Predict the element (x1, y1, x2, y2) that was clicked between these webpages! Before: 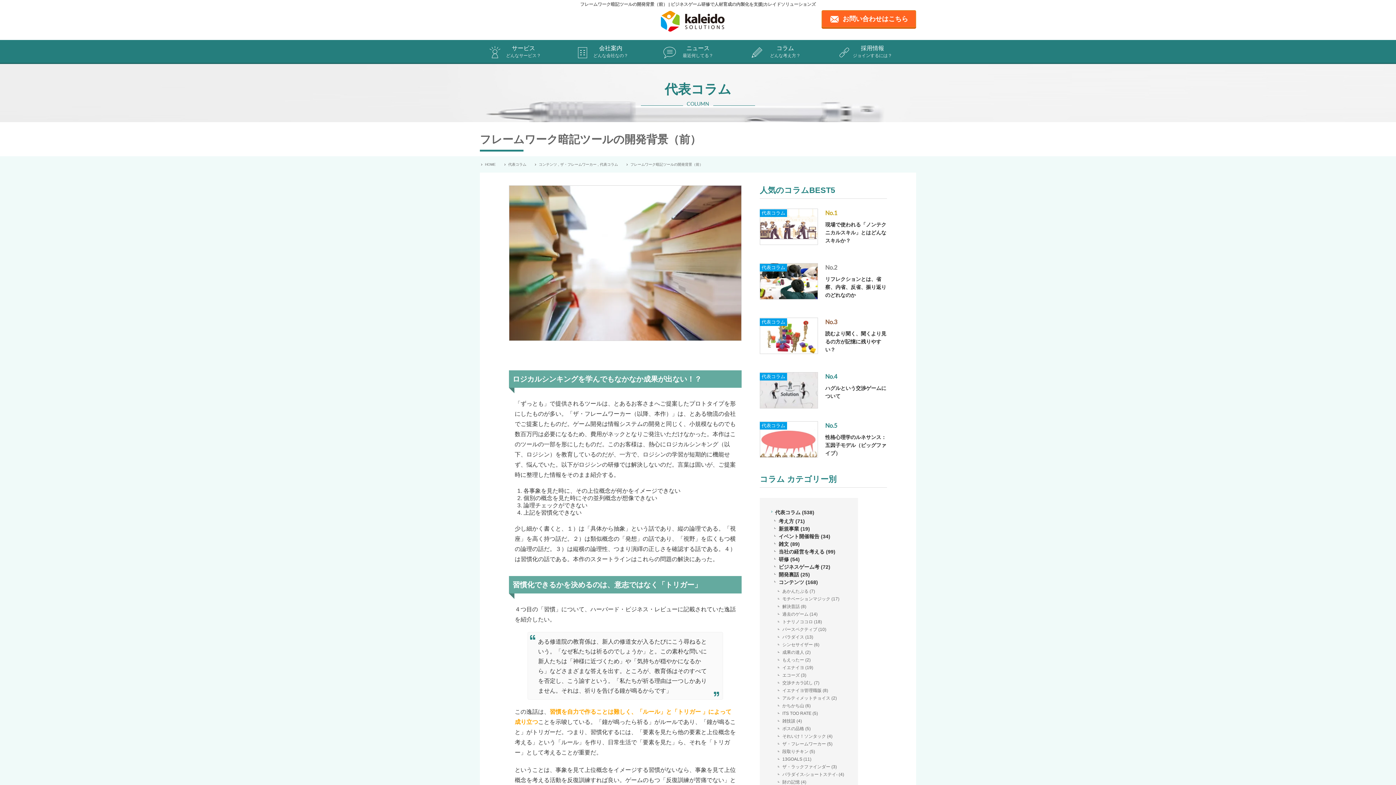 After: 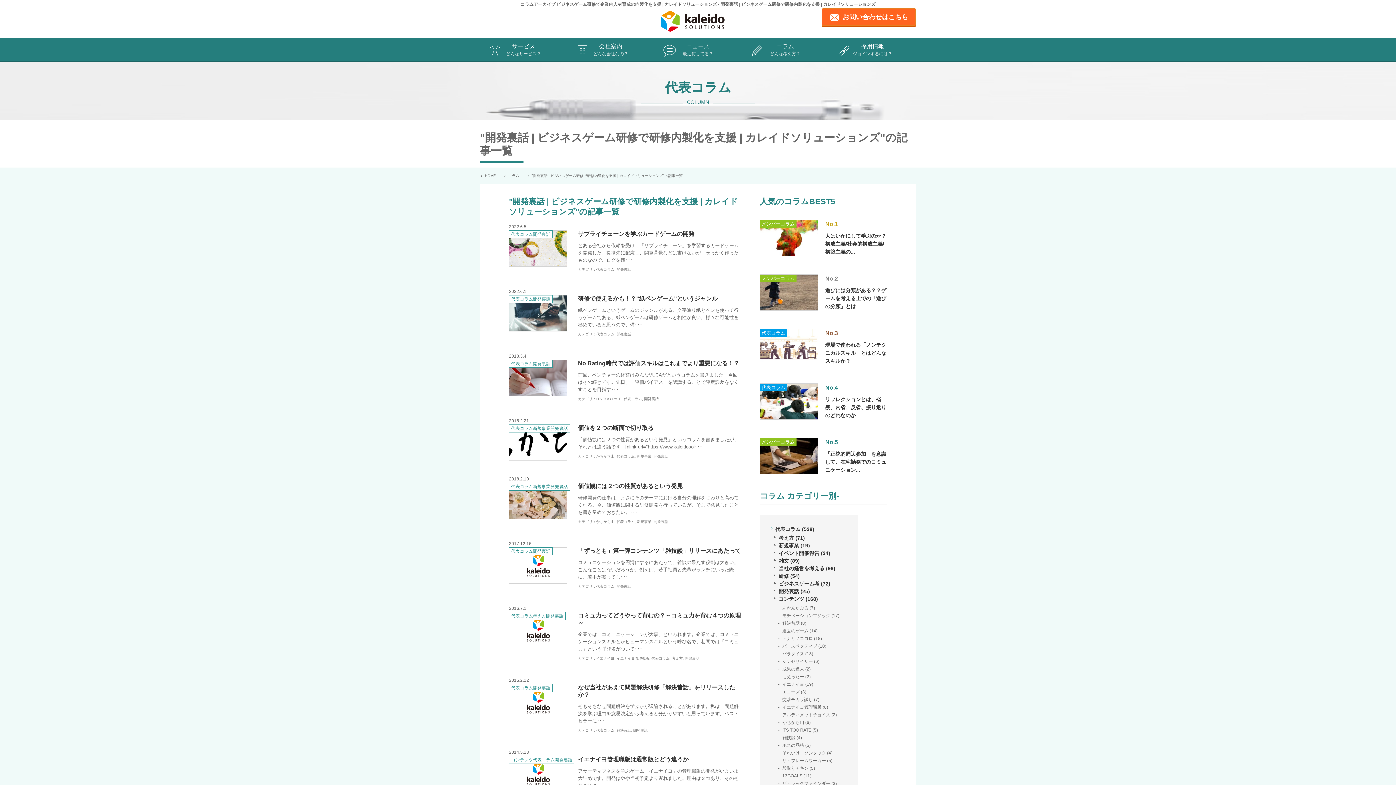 Action: bbox: (774, 572, 810, 577) label: 開発裏話 (25)